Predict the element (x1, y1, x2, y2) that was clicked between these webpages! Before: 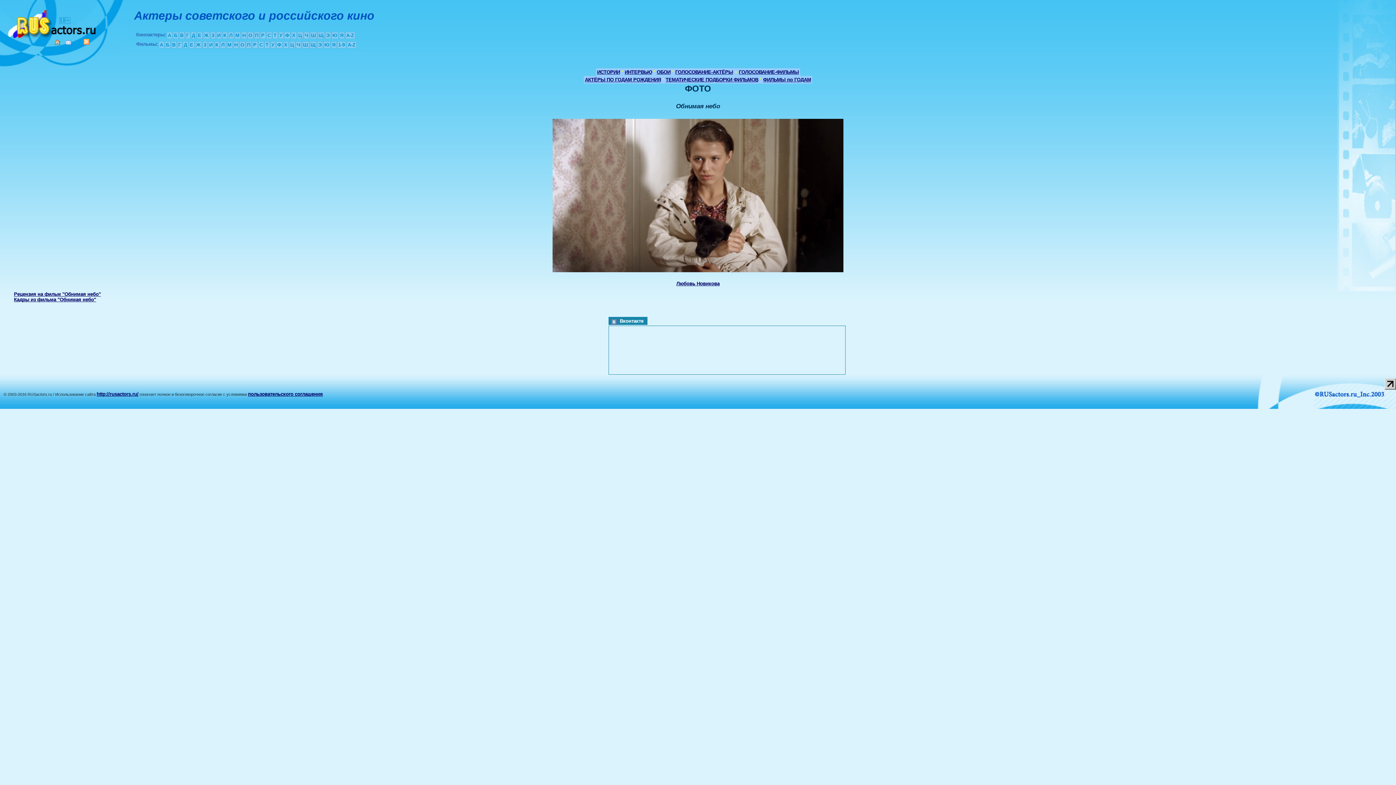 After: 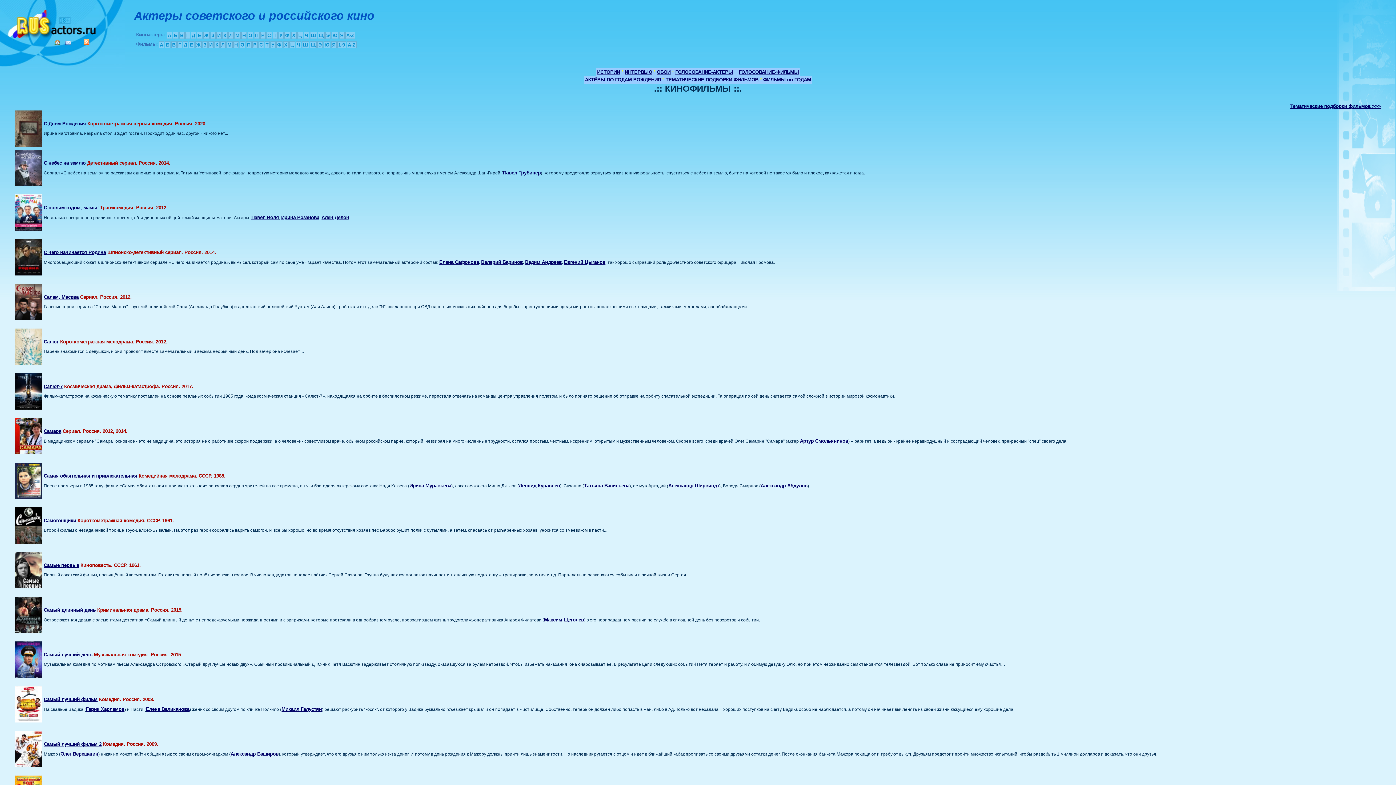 Action: bbox: (258, 41, 263, 48) label: С